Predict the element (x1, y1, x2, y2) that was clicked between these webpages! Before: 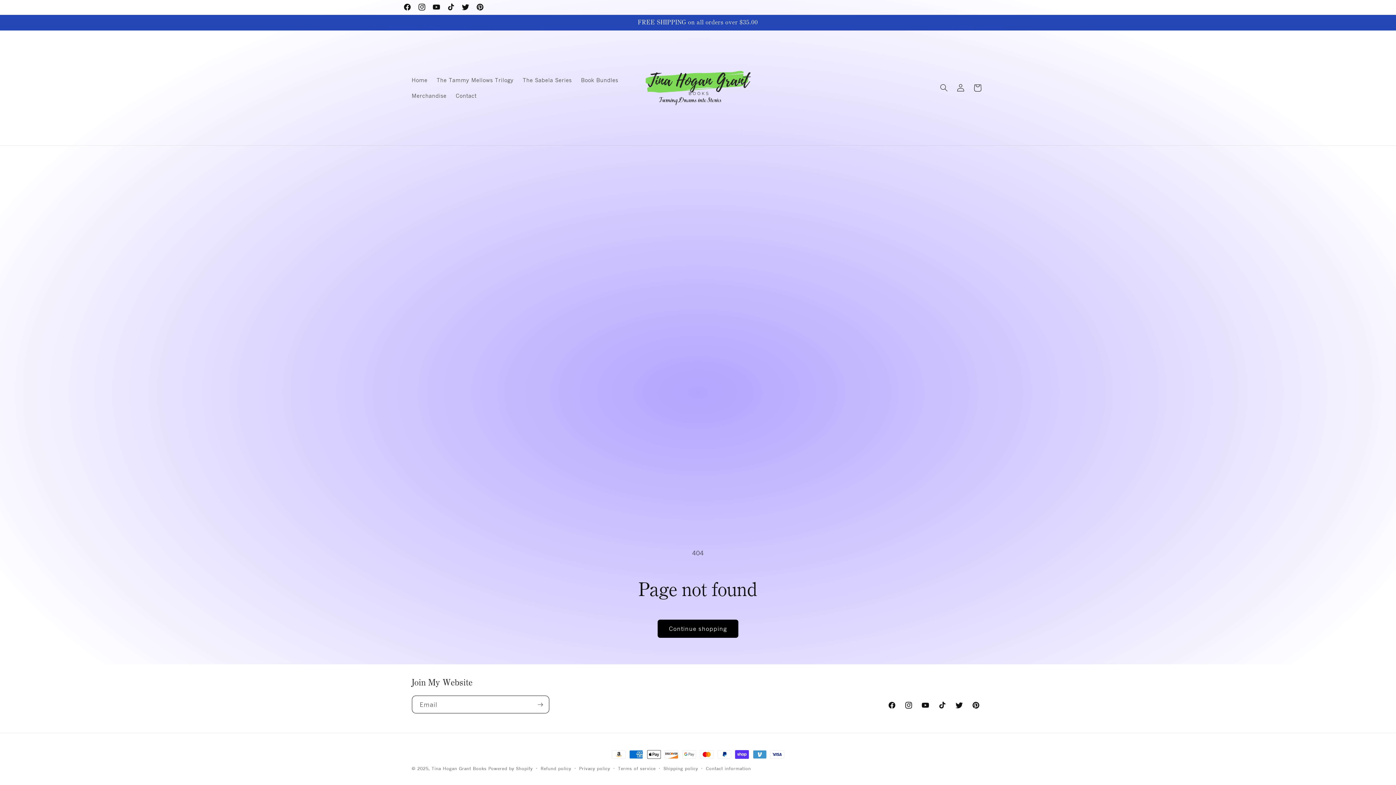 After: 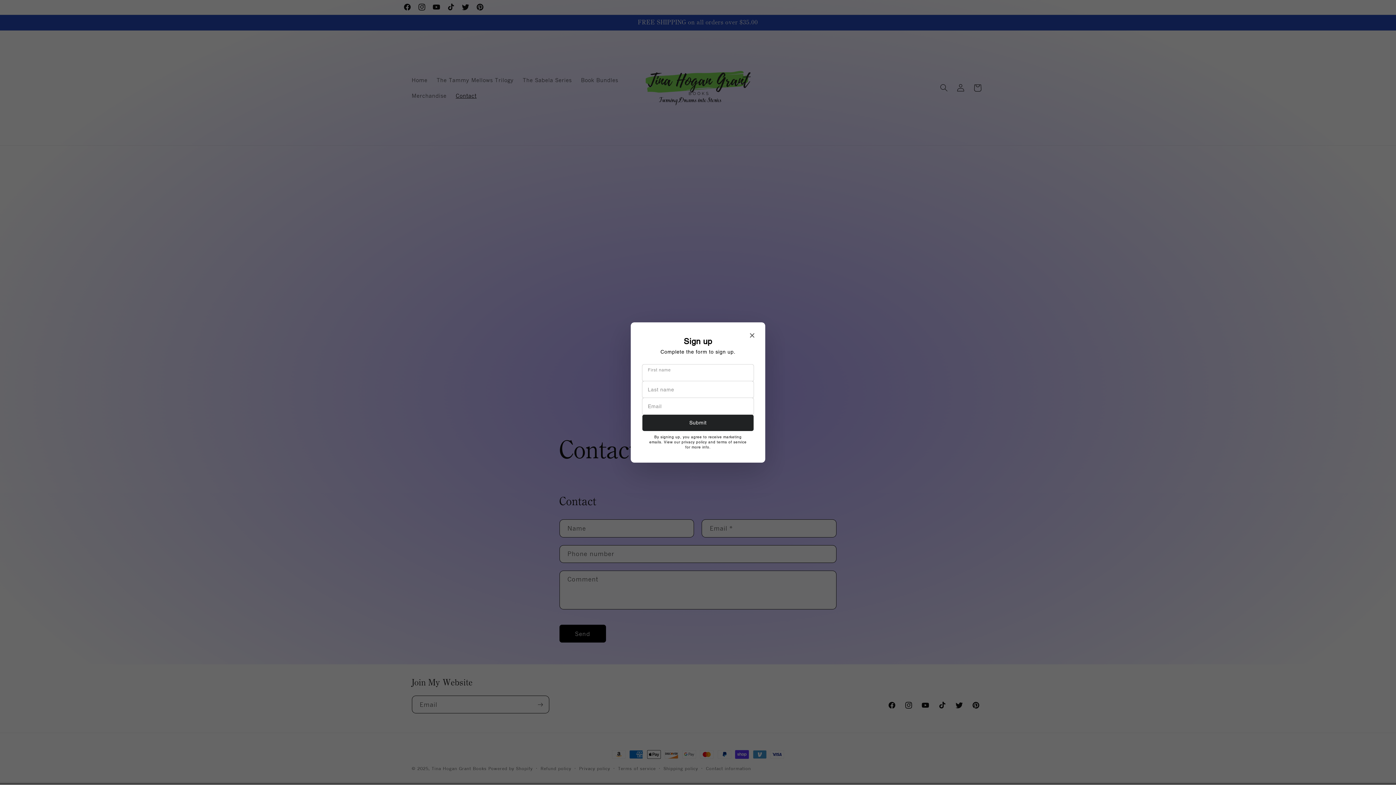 Action: label: Contact bbox: (451, 87, 481, 103)